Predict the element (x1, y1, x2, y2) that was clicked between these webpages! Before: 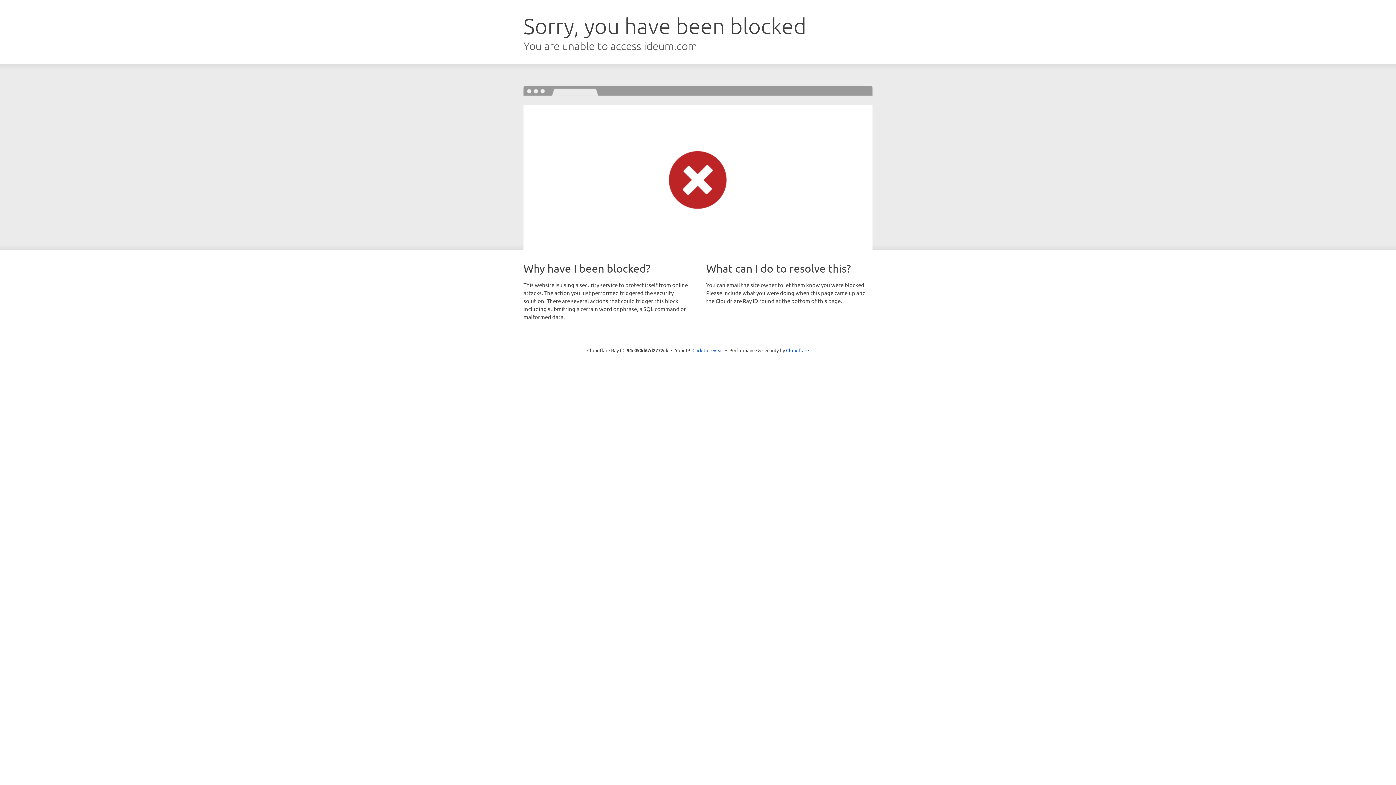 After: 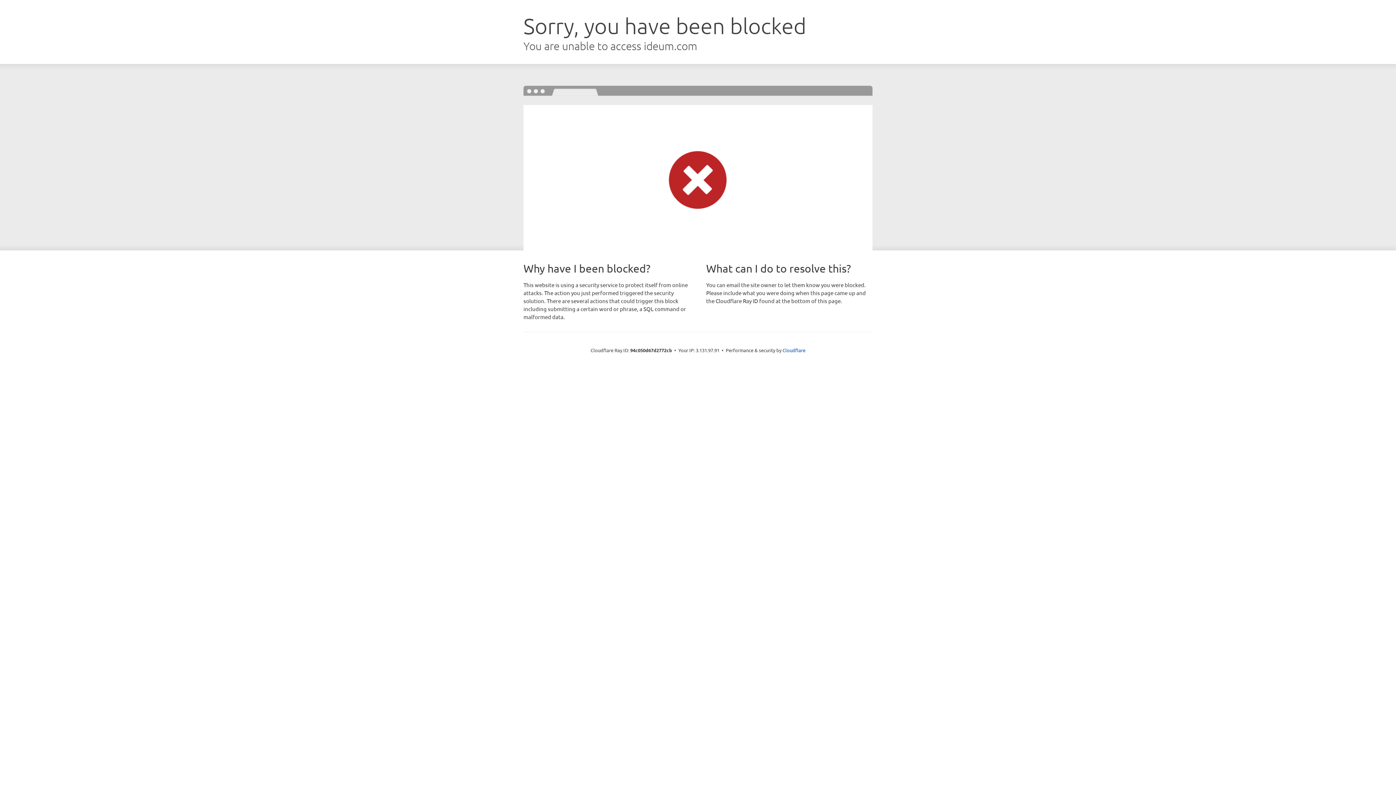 Action: bbox: (692, 346, 723, 353) label: Click to reveal